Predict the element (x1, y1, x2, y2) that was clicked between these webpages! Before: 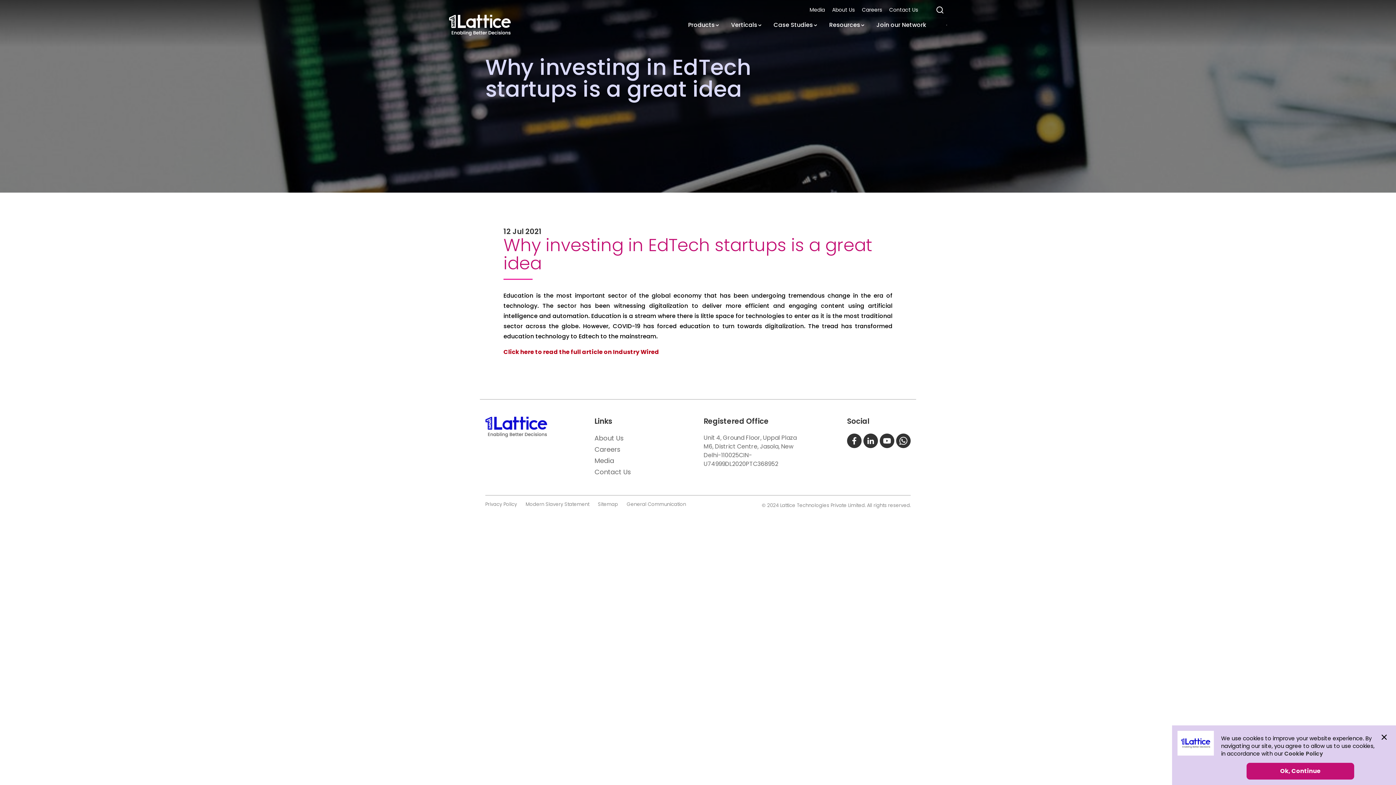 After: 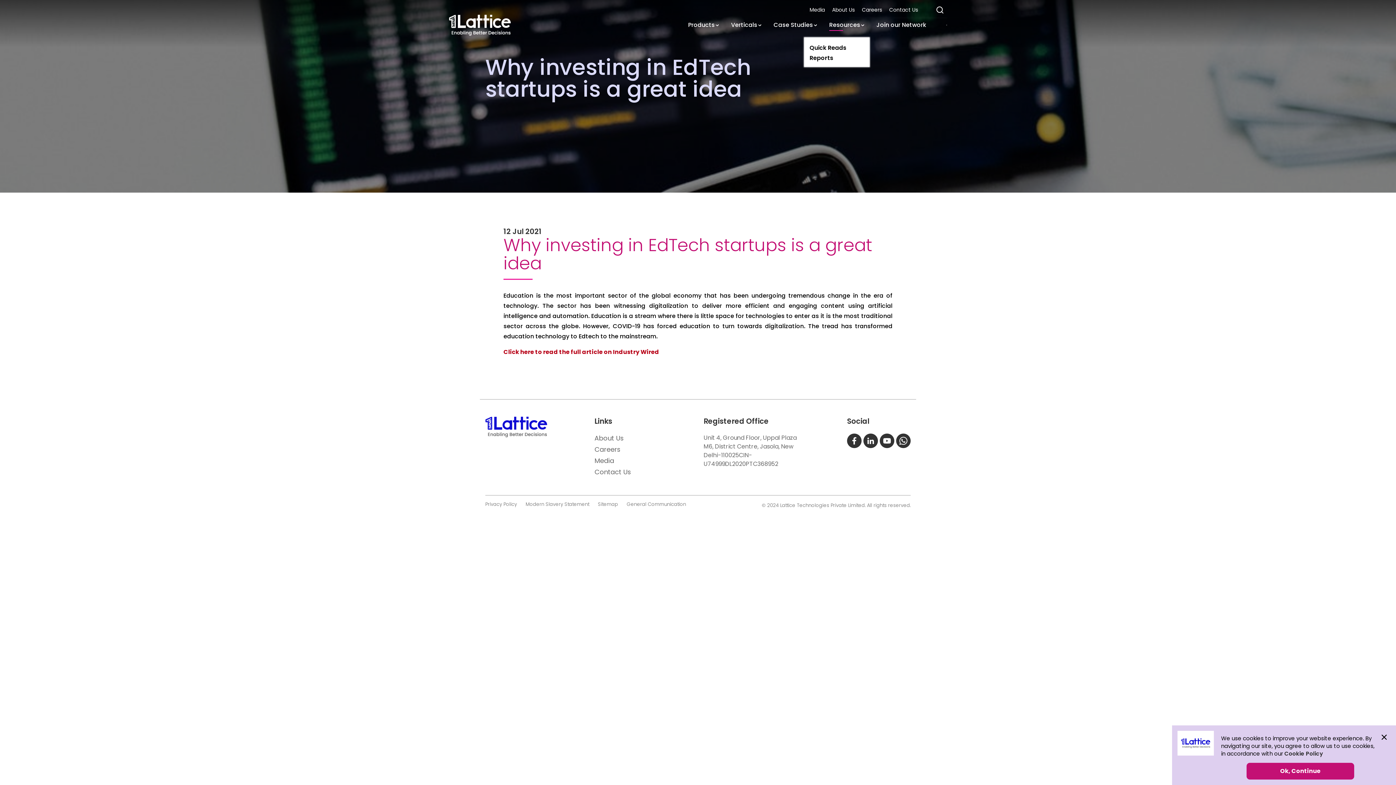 Action: label: Resources bbox: (829, 15, 864, 34)